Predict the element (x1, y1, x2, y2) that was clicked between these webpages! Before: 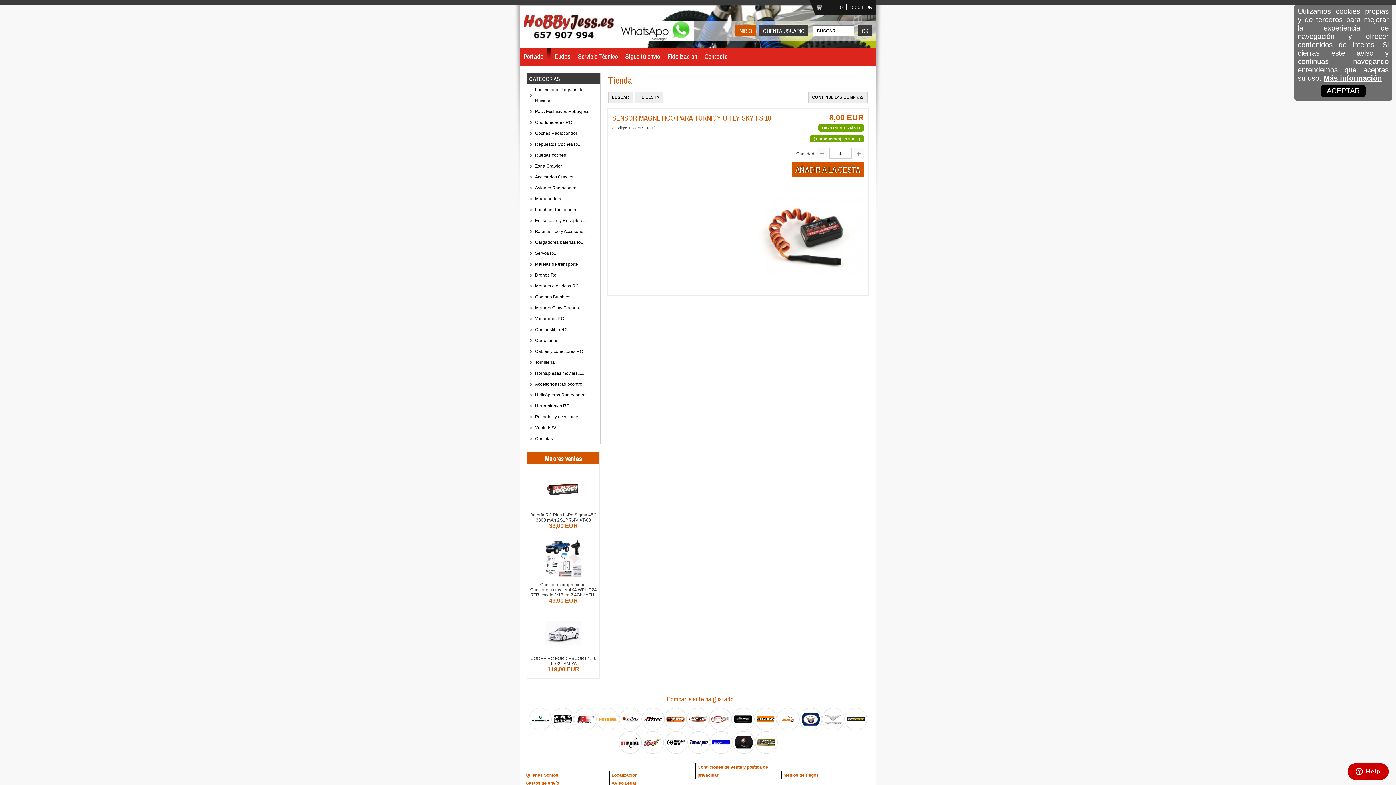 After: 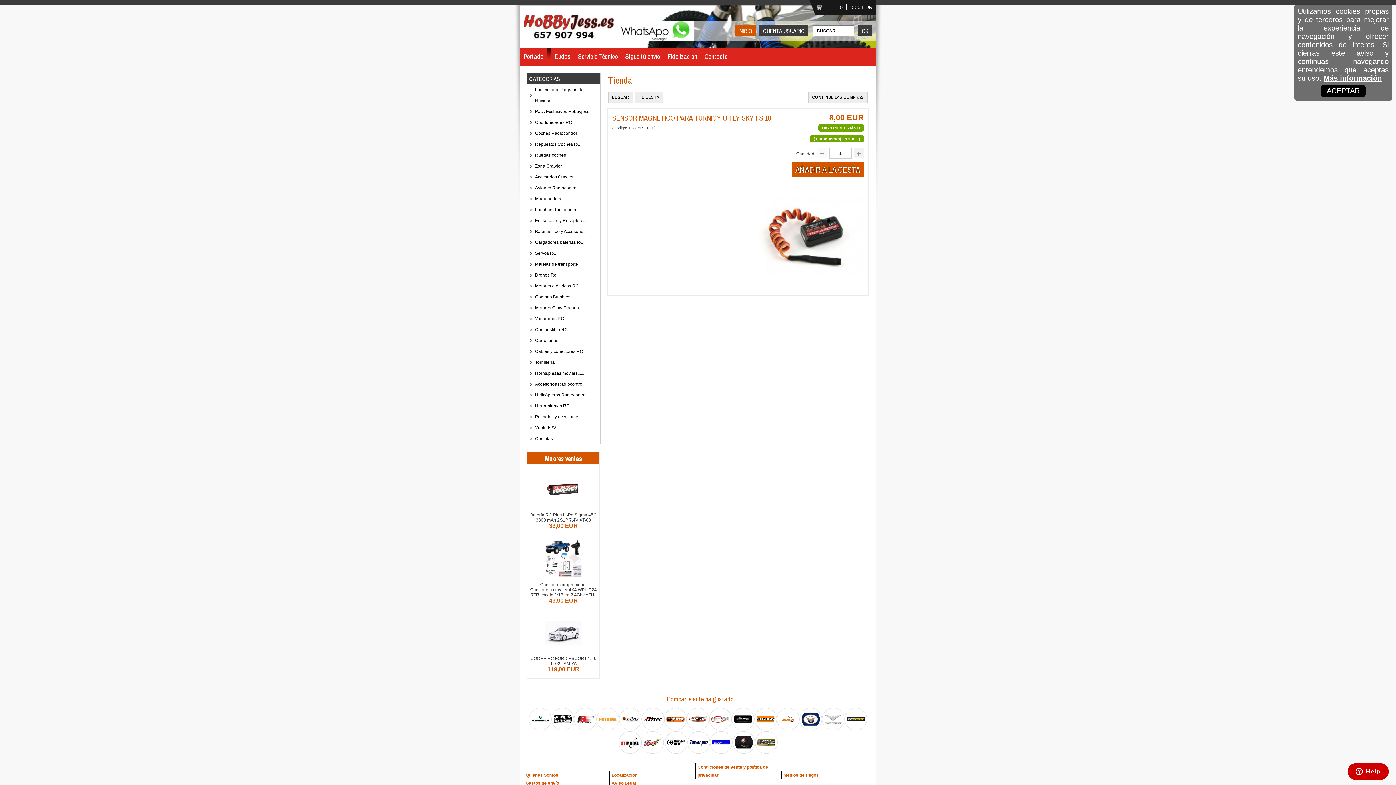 Action: bbox: (853, 148, 864, 158)